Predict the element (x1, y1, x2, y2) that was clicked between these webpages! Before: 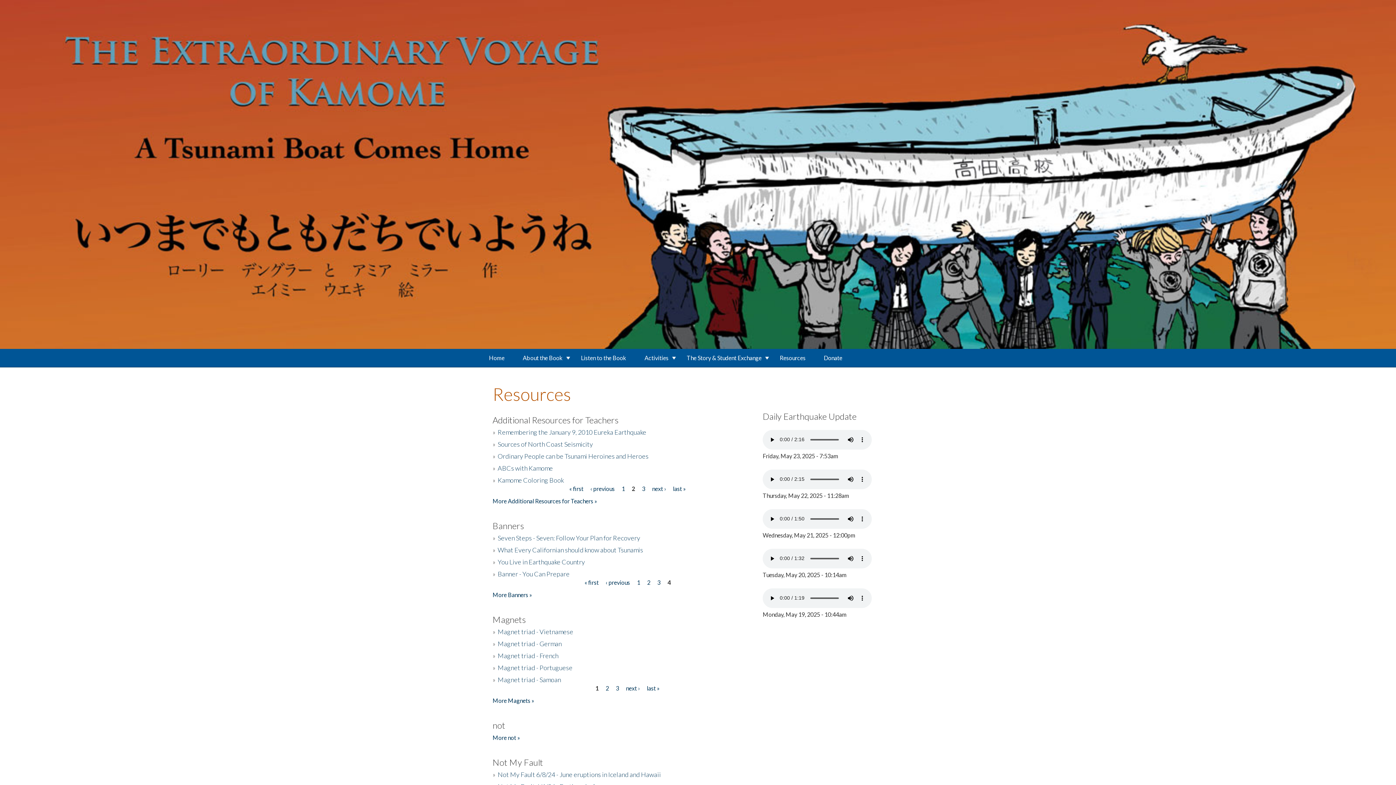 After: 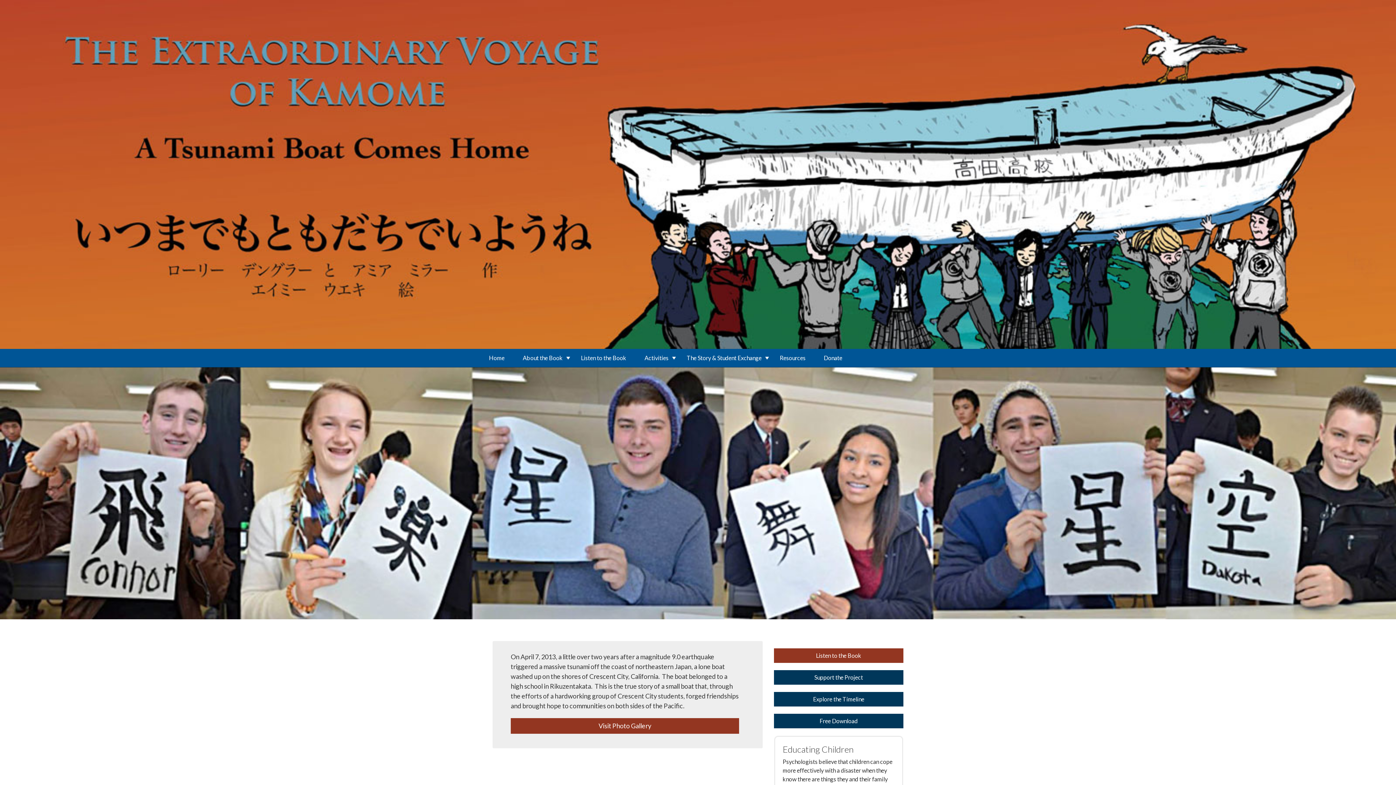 Action: label: Home bbox: (480, 349, 513, 367)